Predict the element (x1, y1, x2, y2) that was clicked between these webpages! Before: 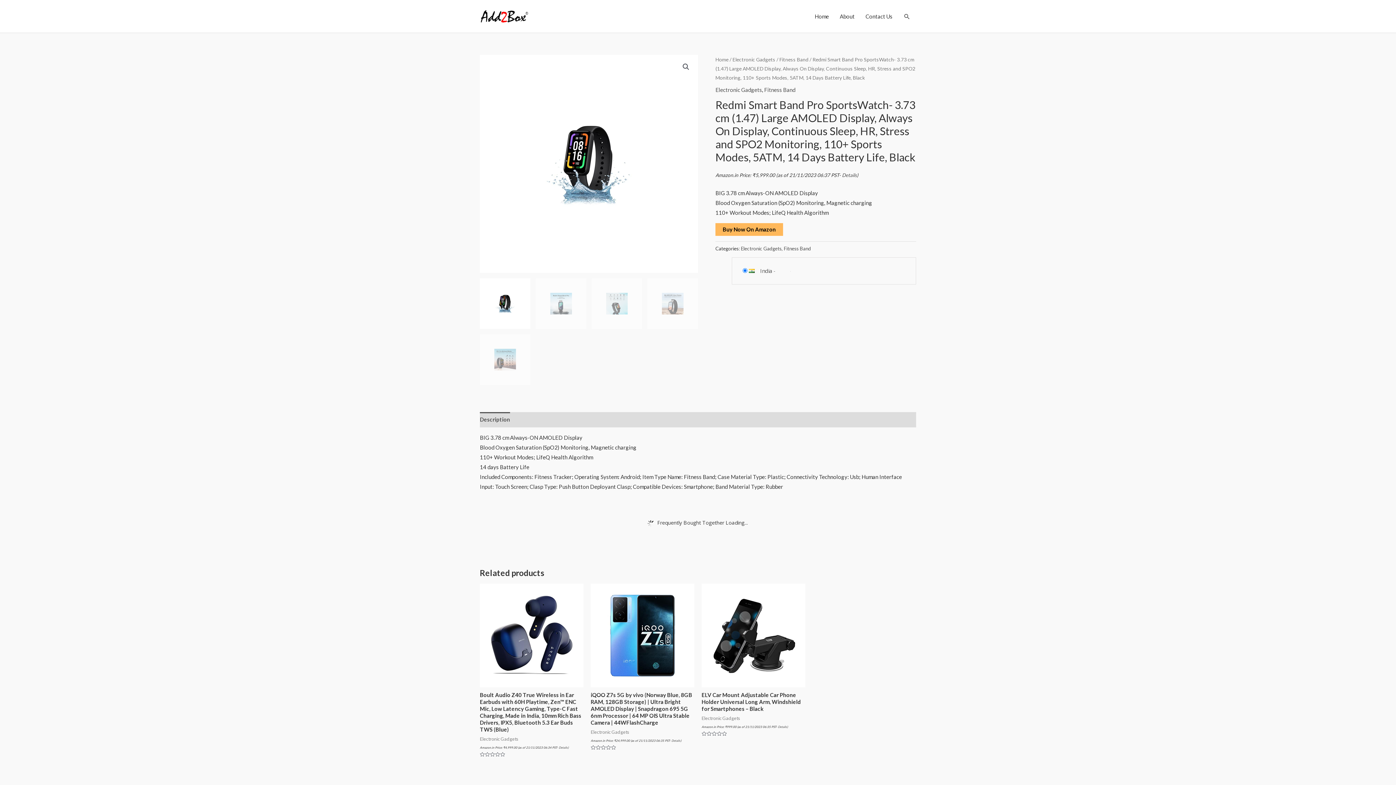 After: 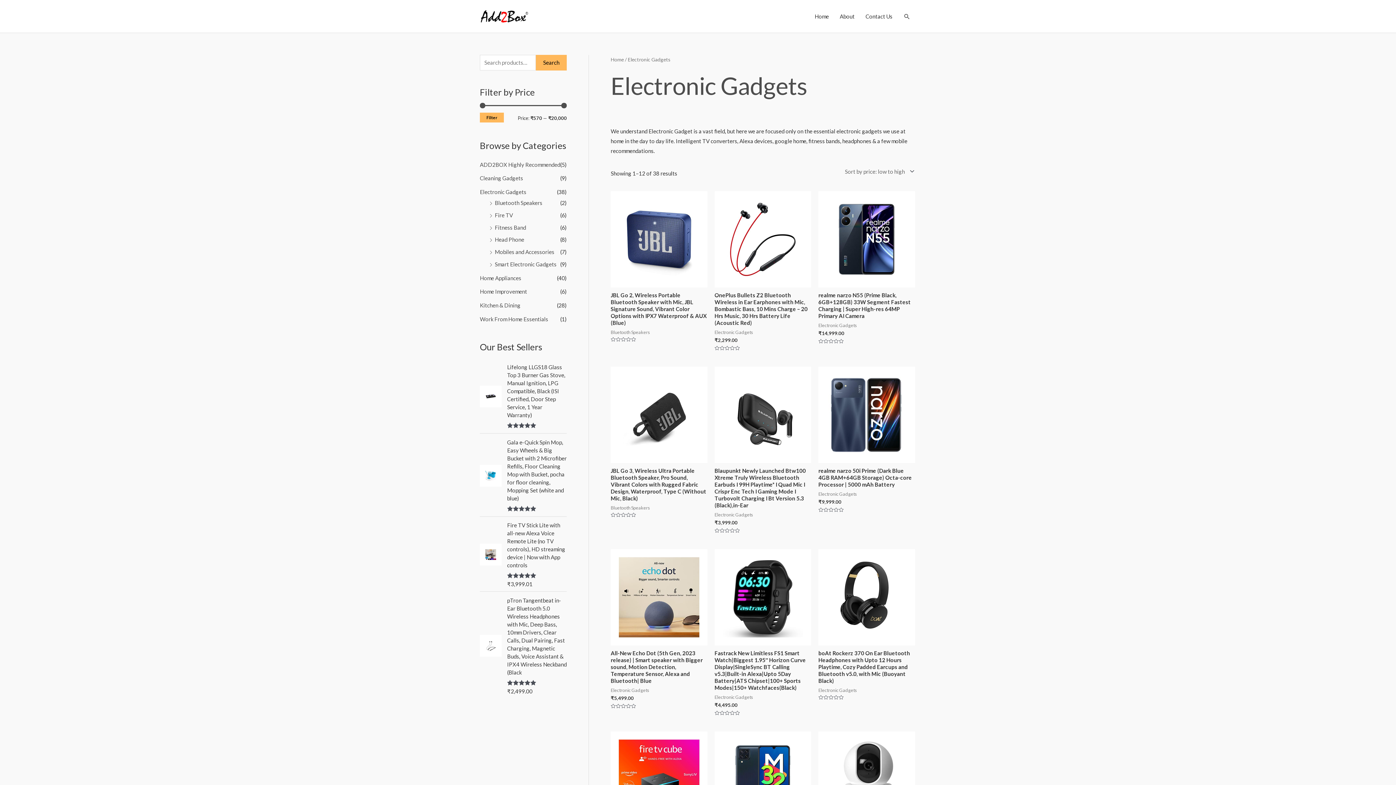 Action: label: Electronic Gadgets bbox: (732, 56, 775, 62)